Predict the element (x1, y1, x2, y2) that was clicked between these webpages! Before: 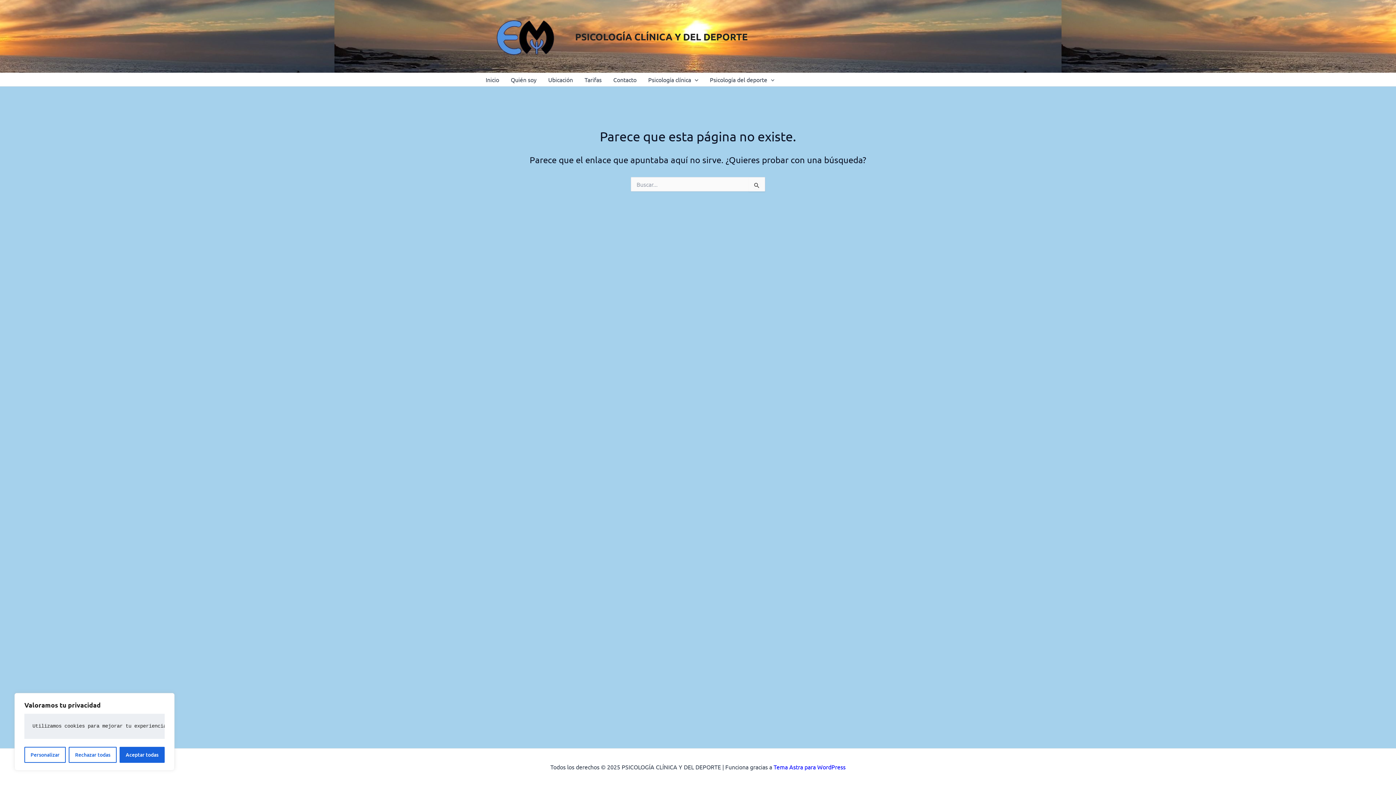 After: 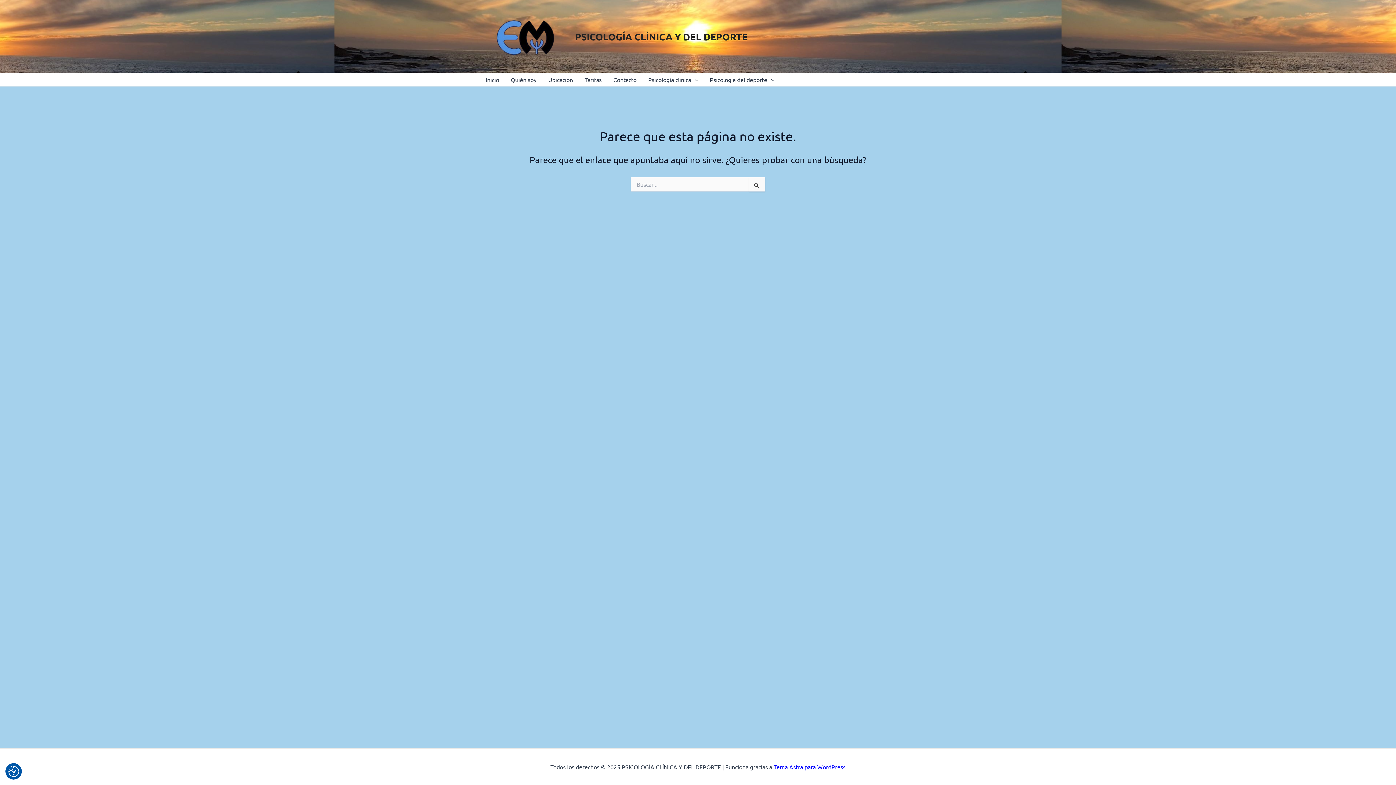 Action: bbox: (119, 747, 164, 763) label: Aceptar todas